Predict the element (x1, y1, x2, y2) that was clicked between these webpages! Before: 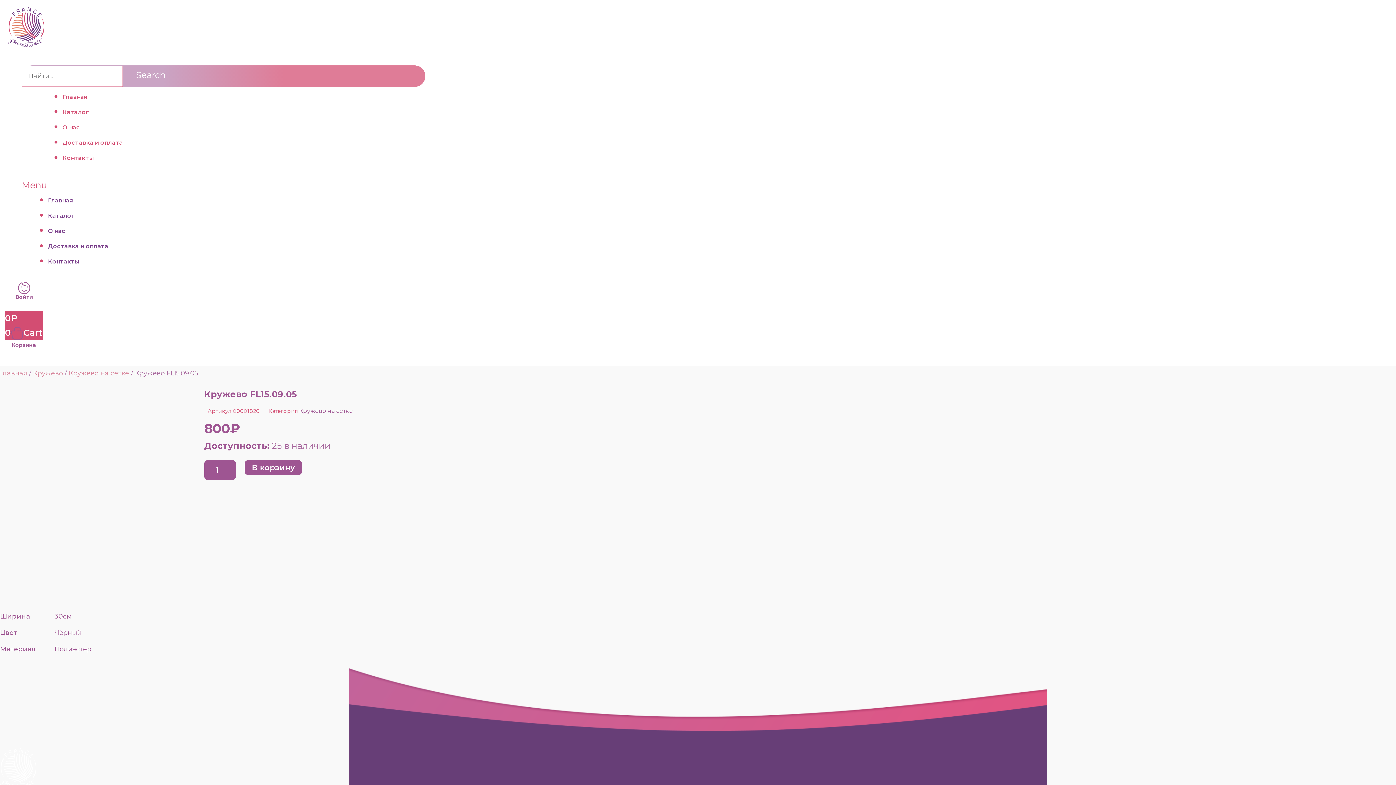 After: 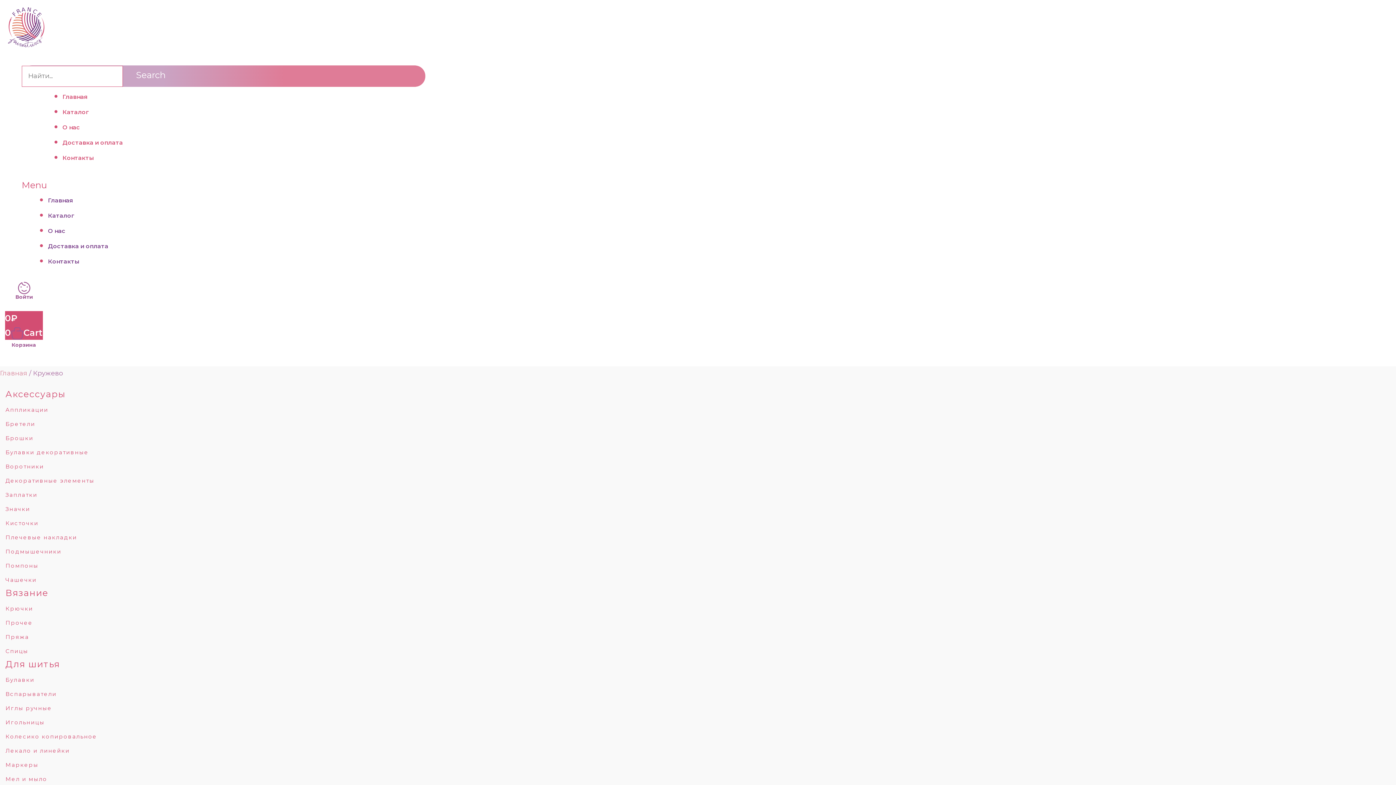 Action: label: Кружево bbox: (33, 369, 62, 377)